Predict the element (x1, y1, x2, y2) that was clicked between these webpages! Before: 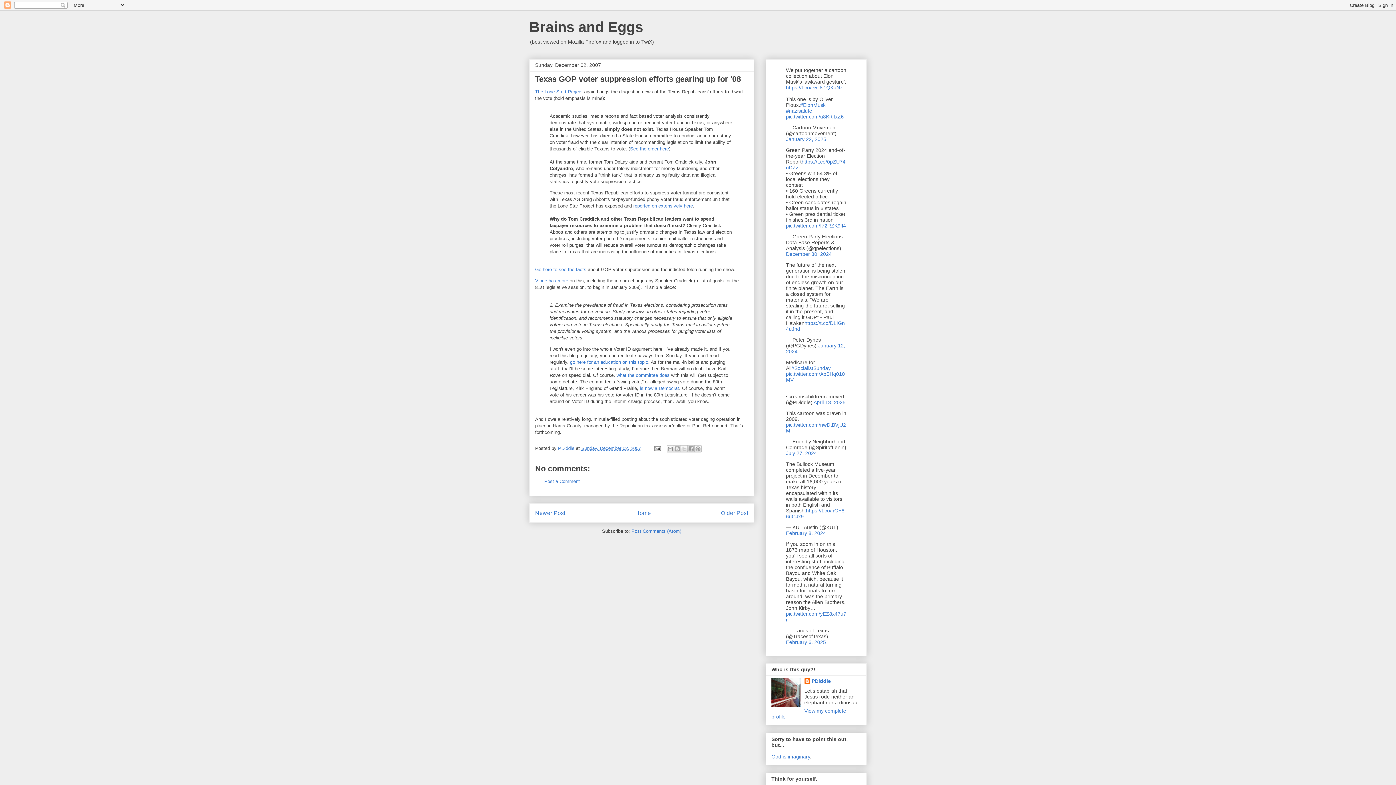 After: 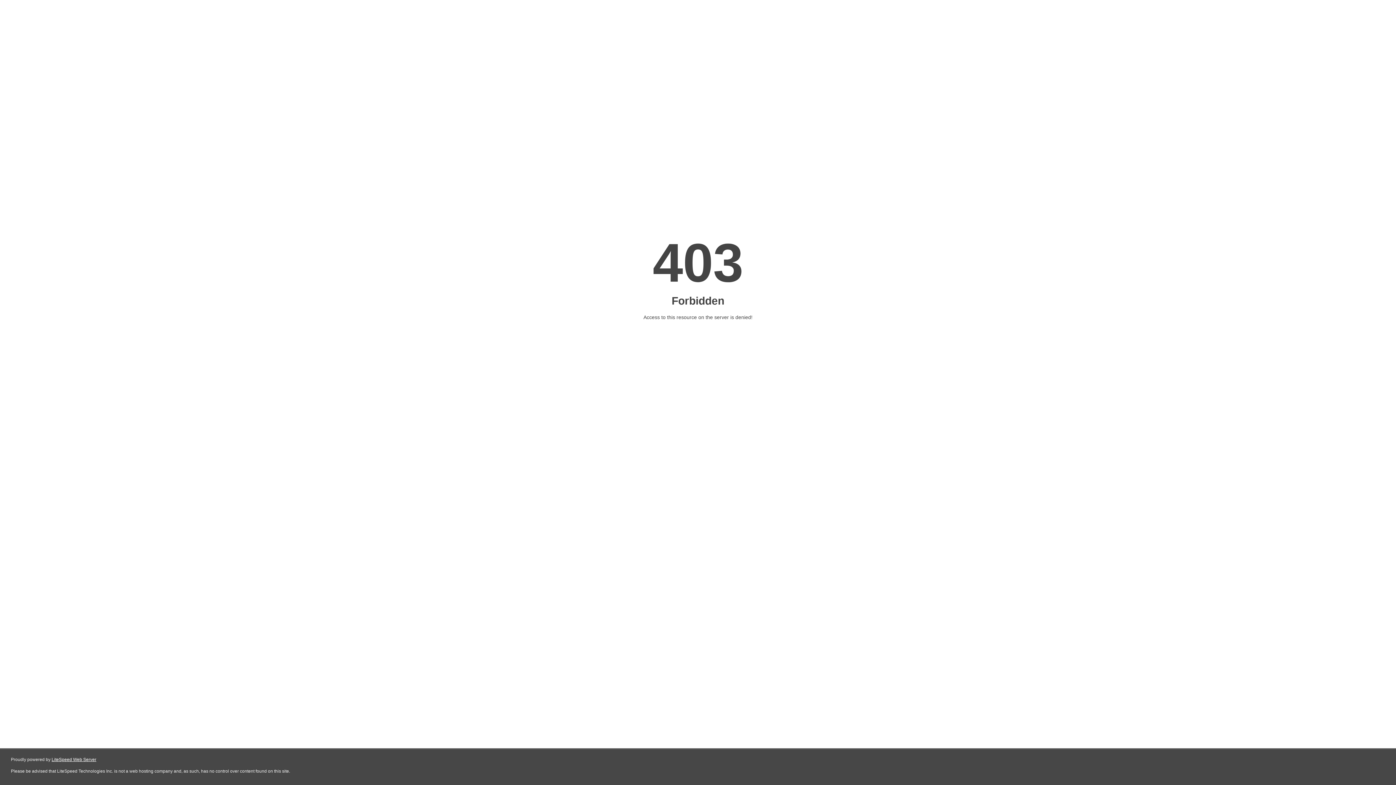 Action: bbox: (570, 359, 648, 365) label: go here for an education on this topic